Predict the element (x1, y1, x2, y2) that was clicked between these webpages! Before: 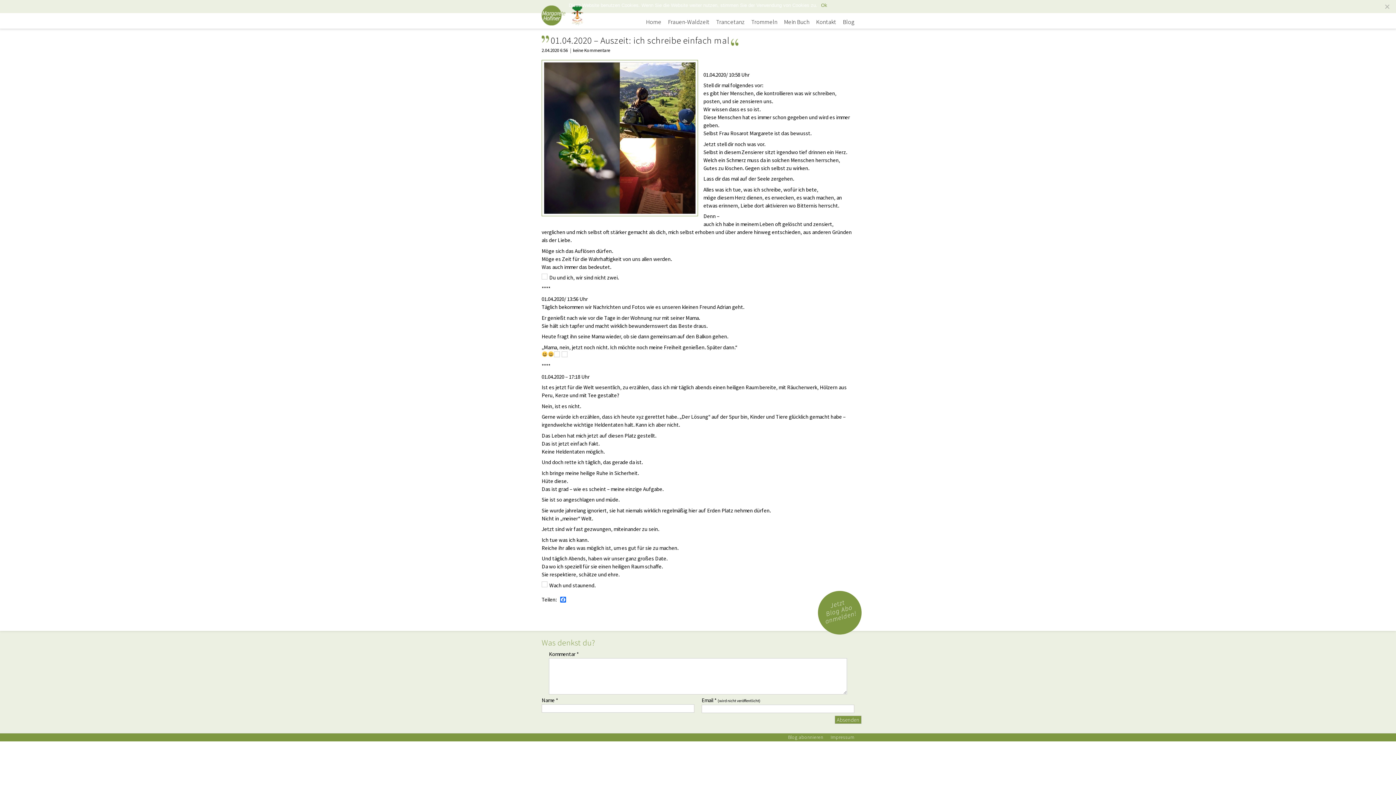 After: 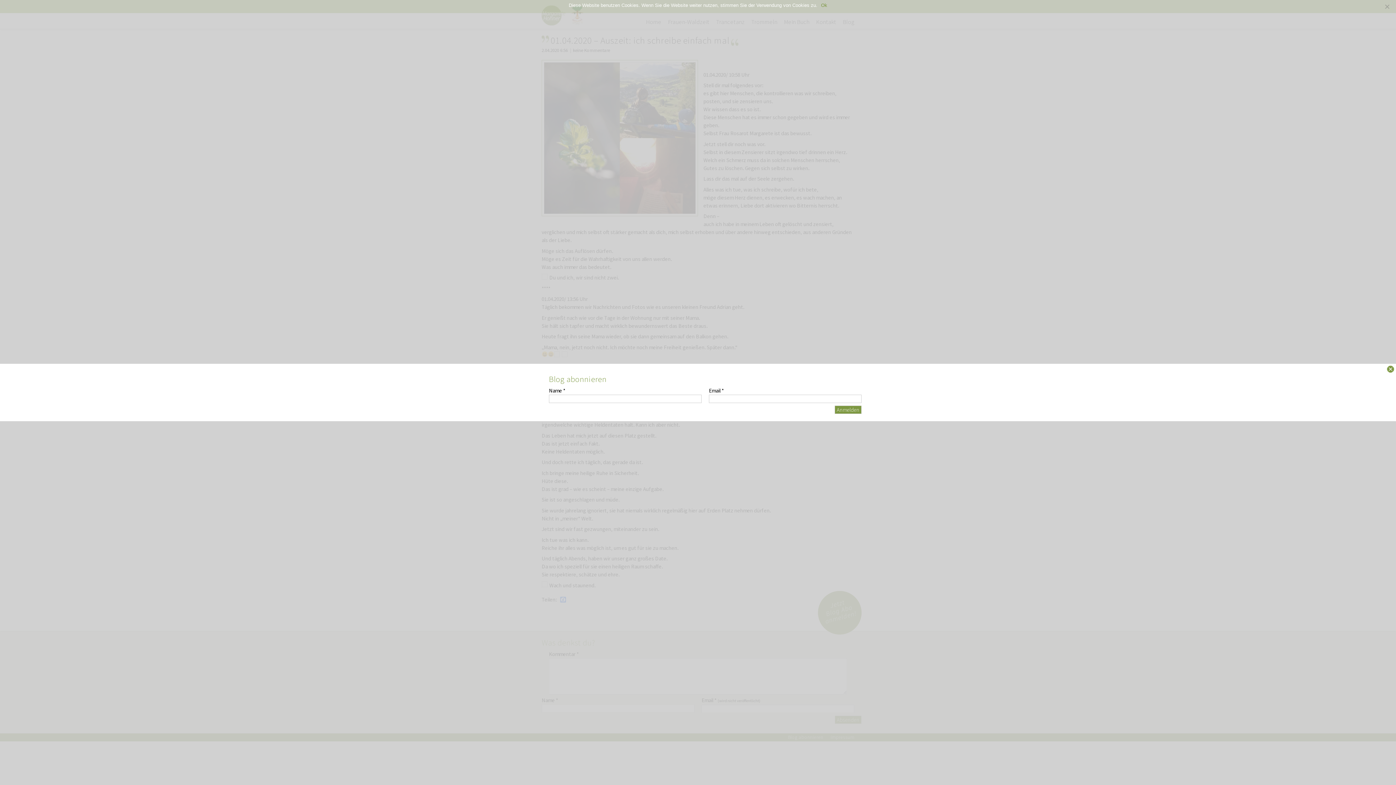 Action: bbox: (788, 734, 823, 740) label: Blog abonnieren